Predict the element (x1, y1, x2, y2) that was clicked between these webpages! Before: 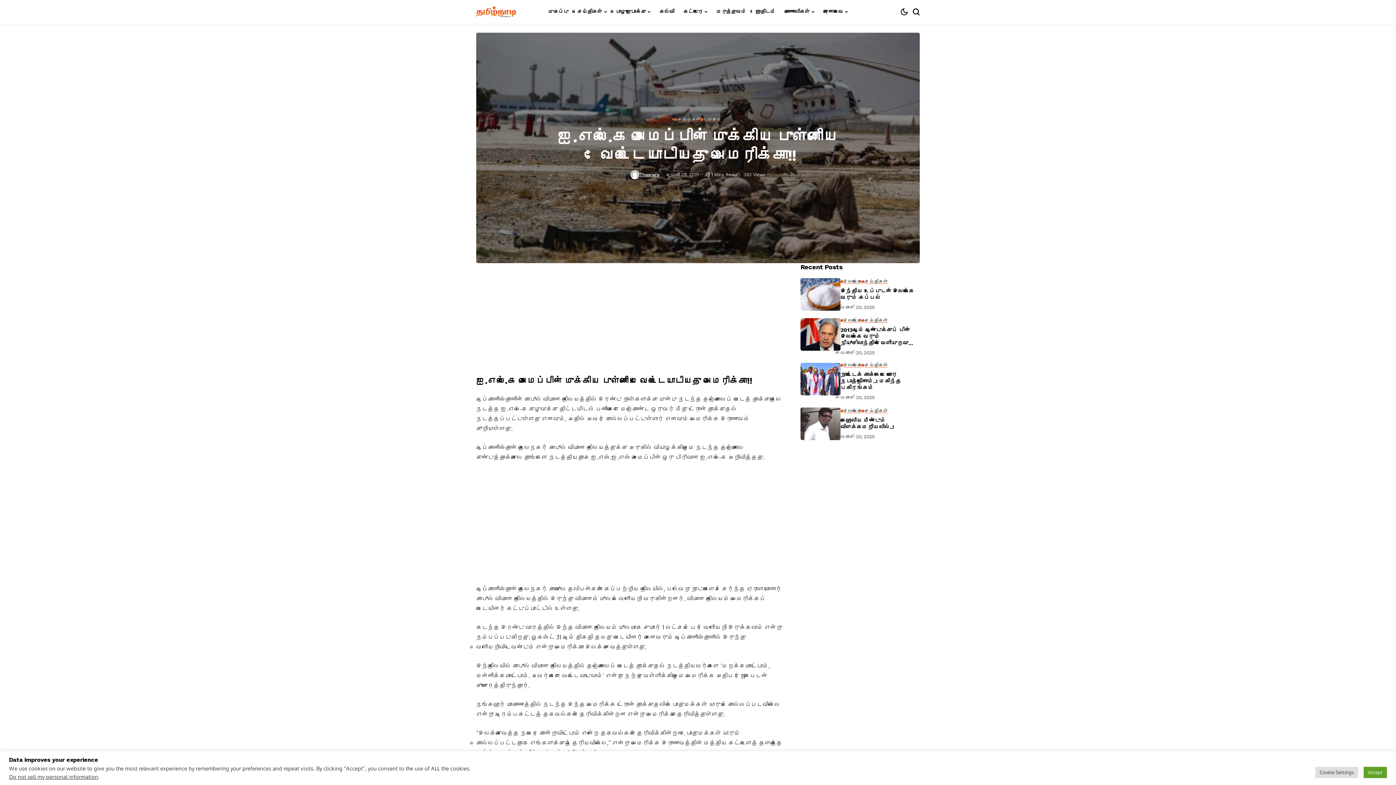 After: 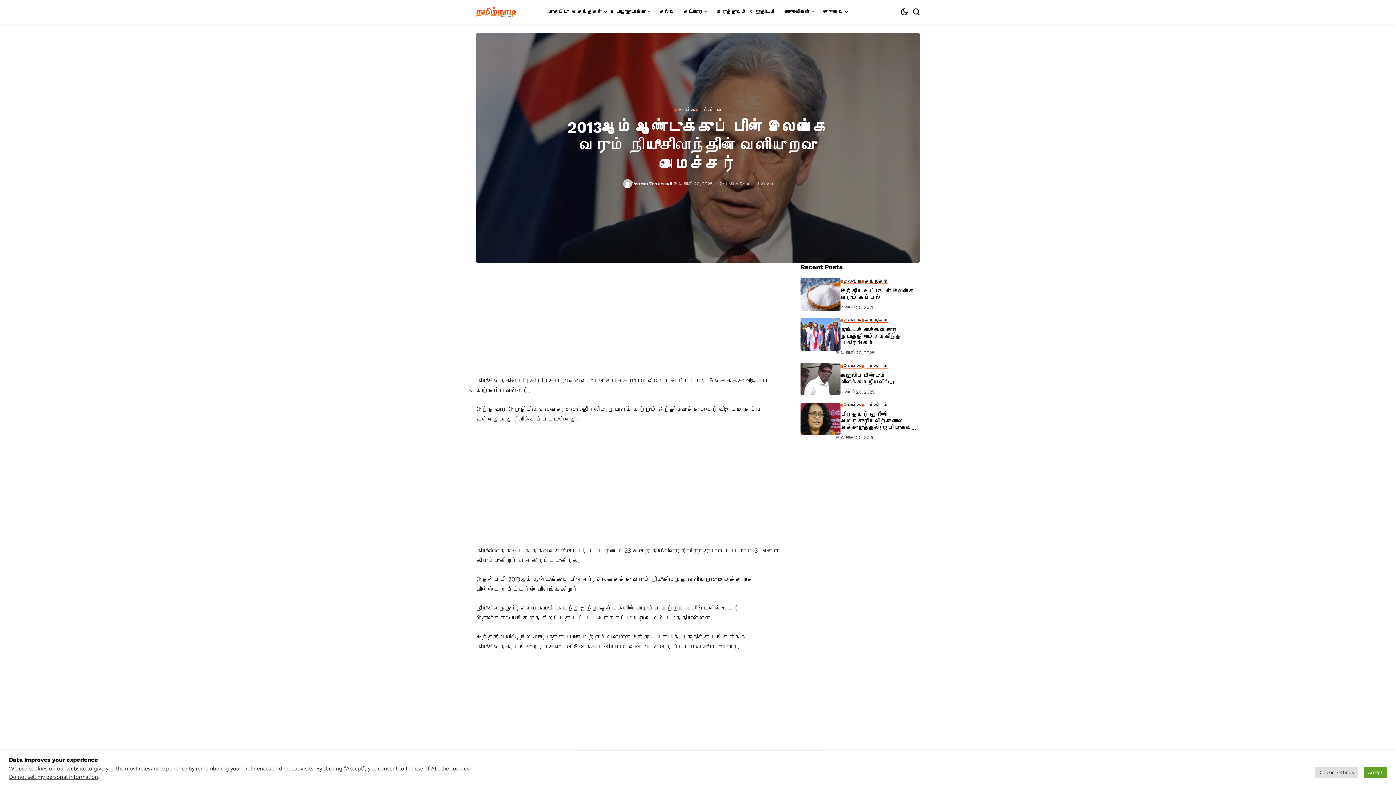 Action: bbox: (800, 318, 840, 351)